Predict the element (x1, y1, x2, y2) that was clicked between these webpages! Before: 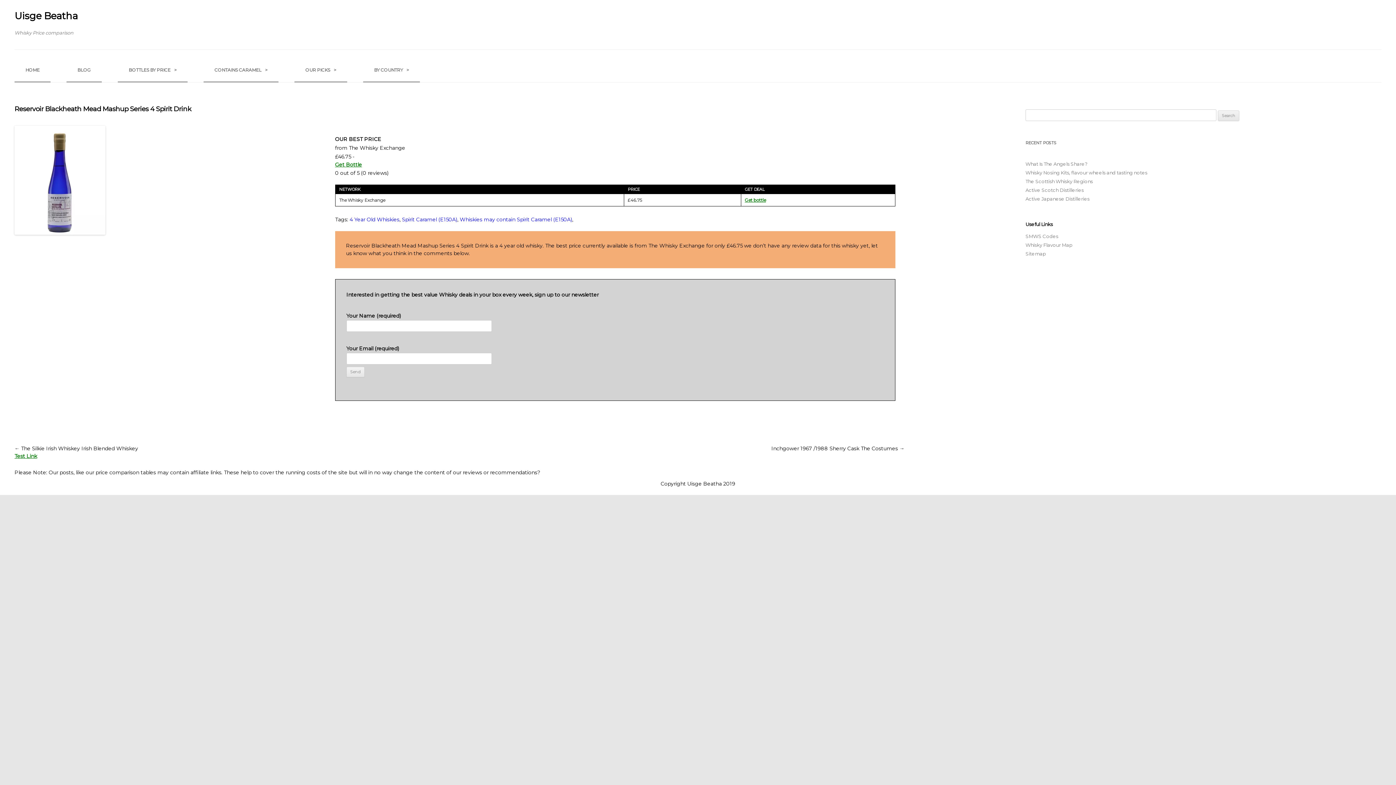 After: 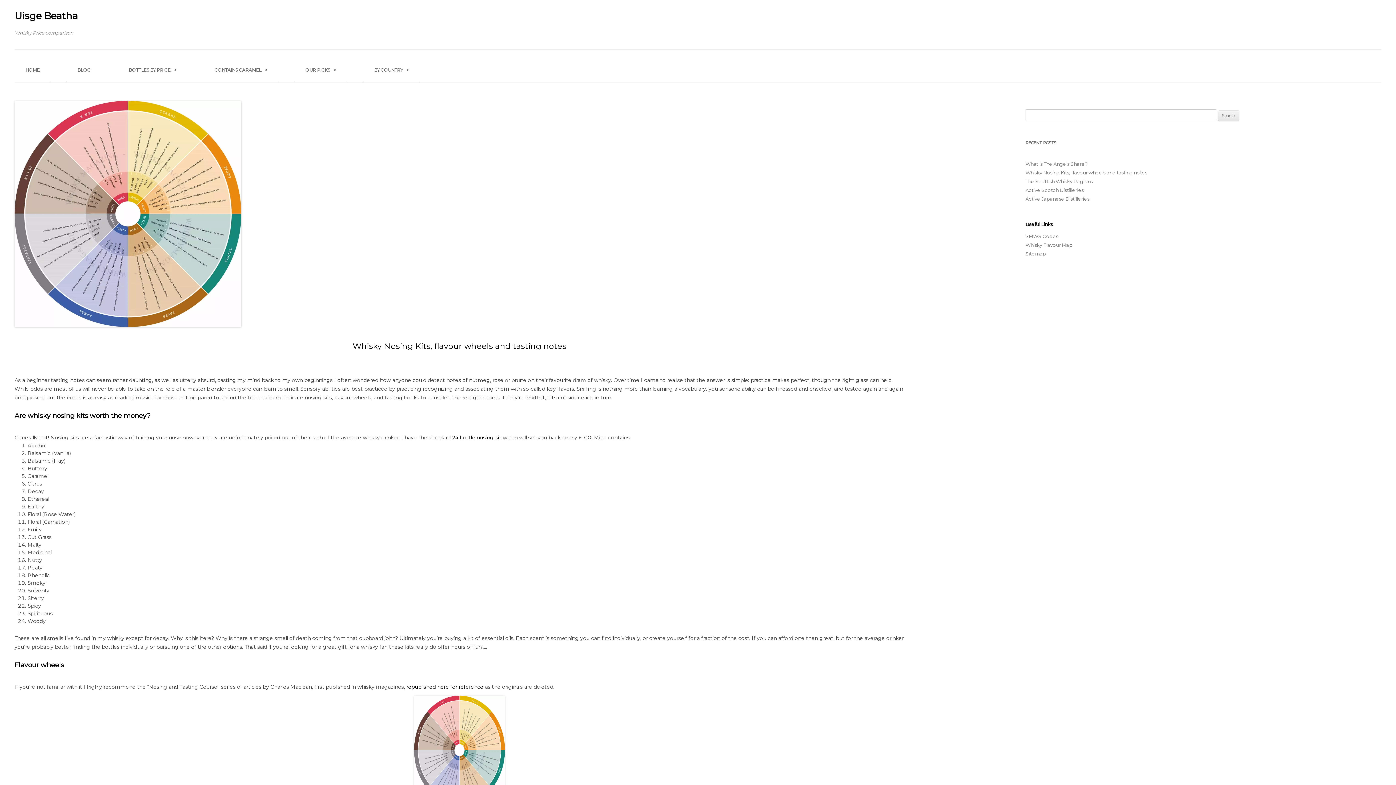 Action: label: Whisky Nosing Kits, flavour wheels and tasting notes bbox: (1025, 169, 1147, 175)